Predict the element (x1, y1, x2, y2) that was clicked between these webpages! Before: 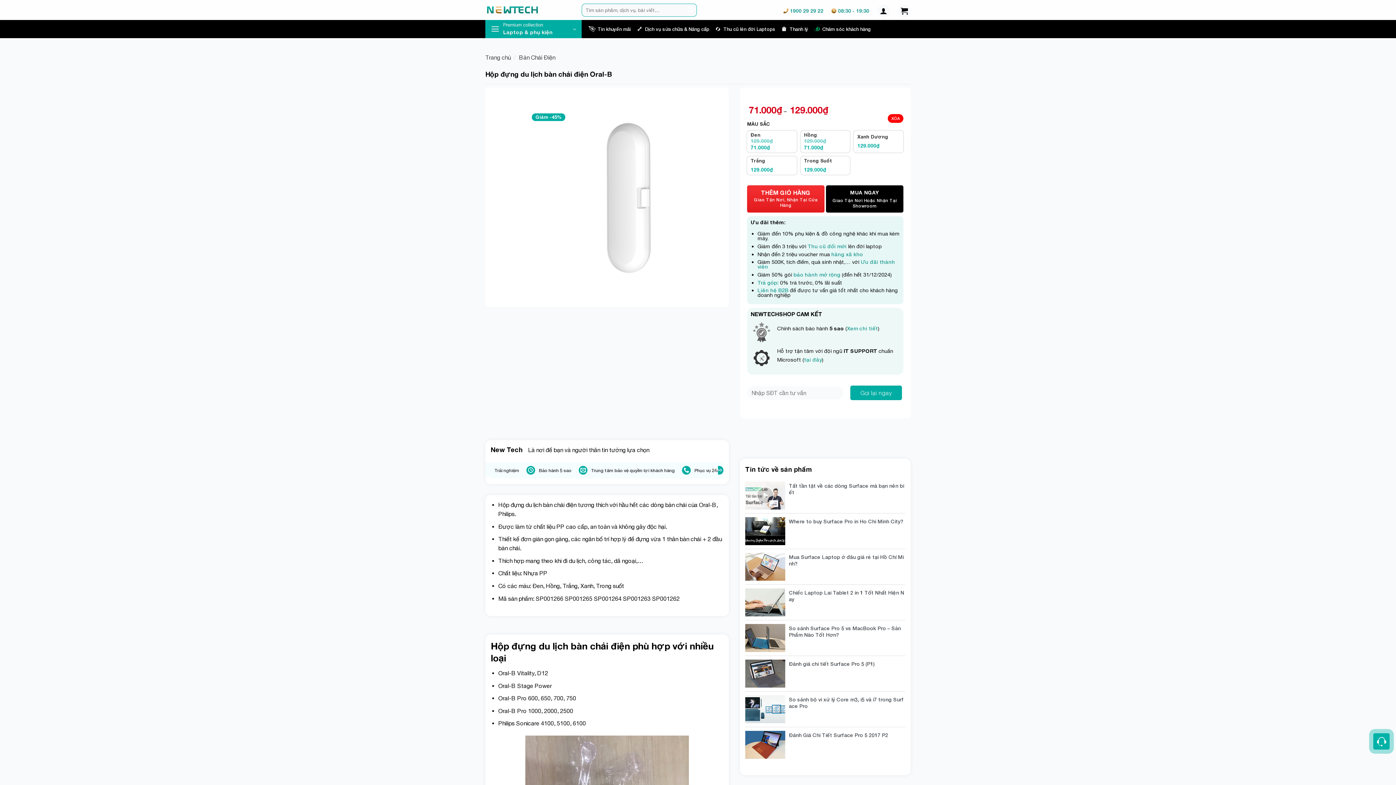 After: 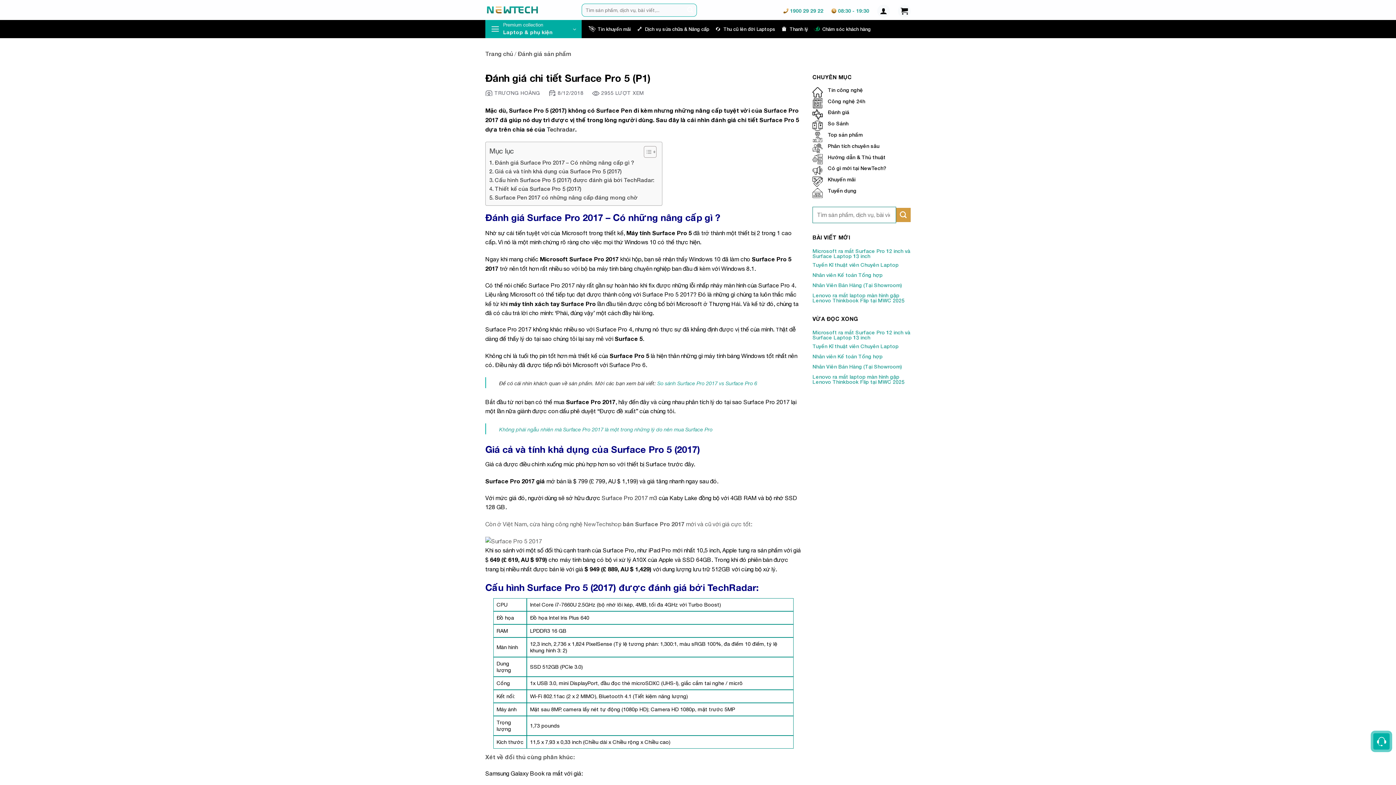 Action: label: Đánh giá chi tiết Surface Pro 5 (P1) bbox: (789, 660, 874, 667)